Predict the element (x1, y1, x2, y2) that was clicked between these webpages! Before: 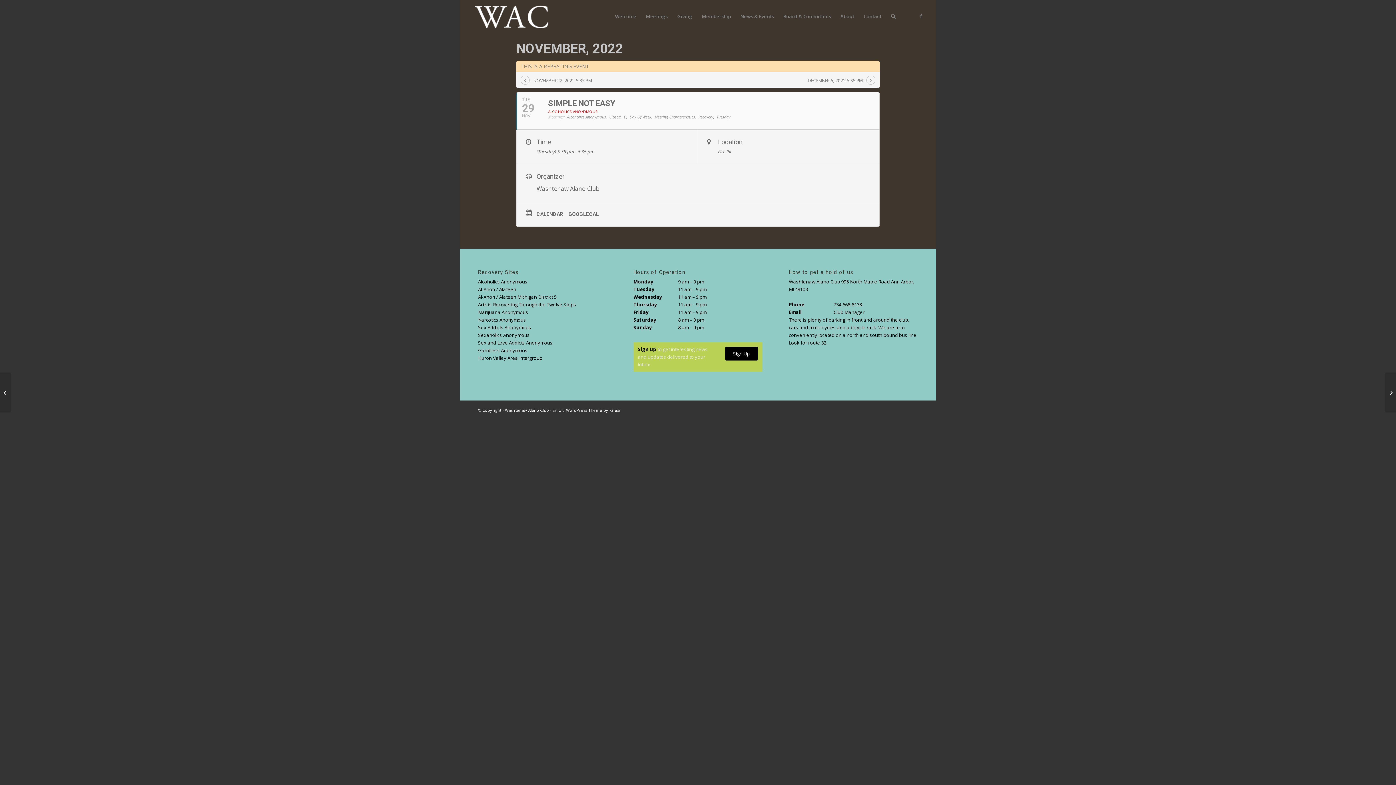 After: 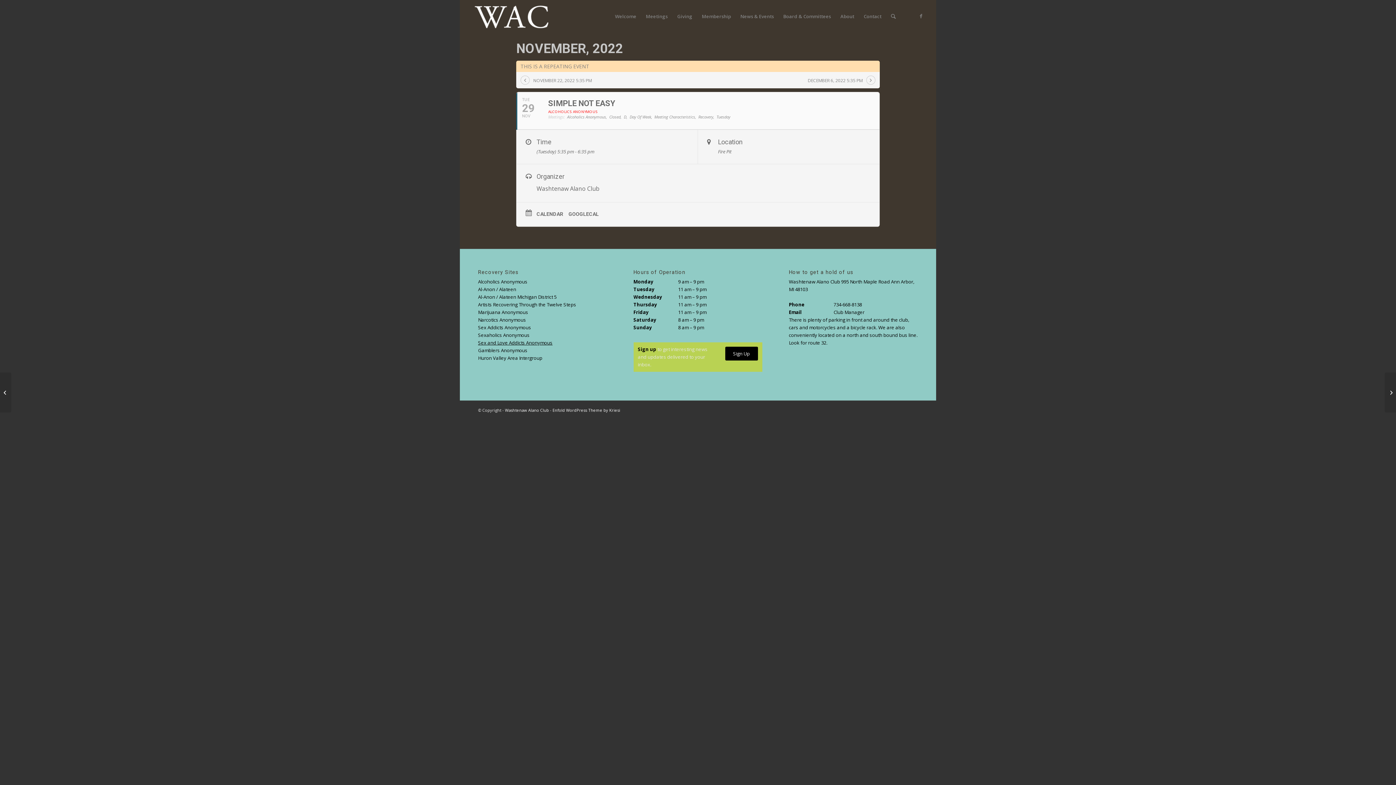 Action: label: Sex and Love Addicts Anonymous bbox: (478, 339, 552, 346)